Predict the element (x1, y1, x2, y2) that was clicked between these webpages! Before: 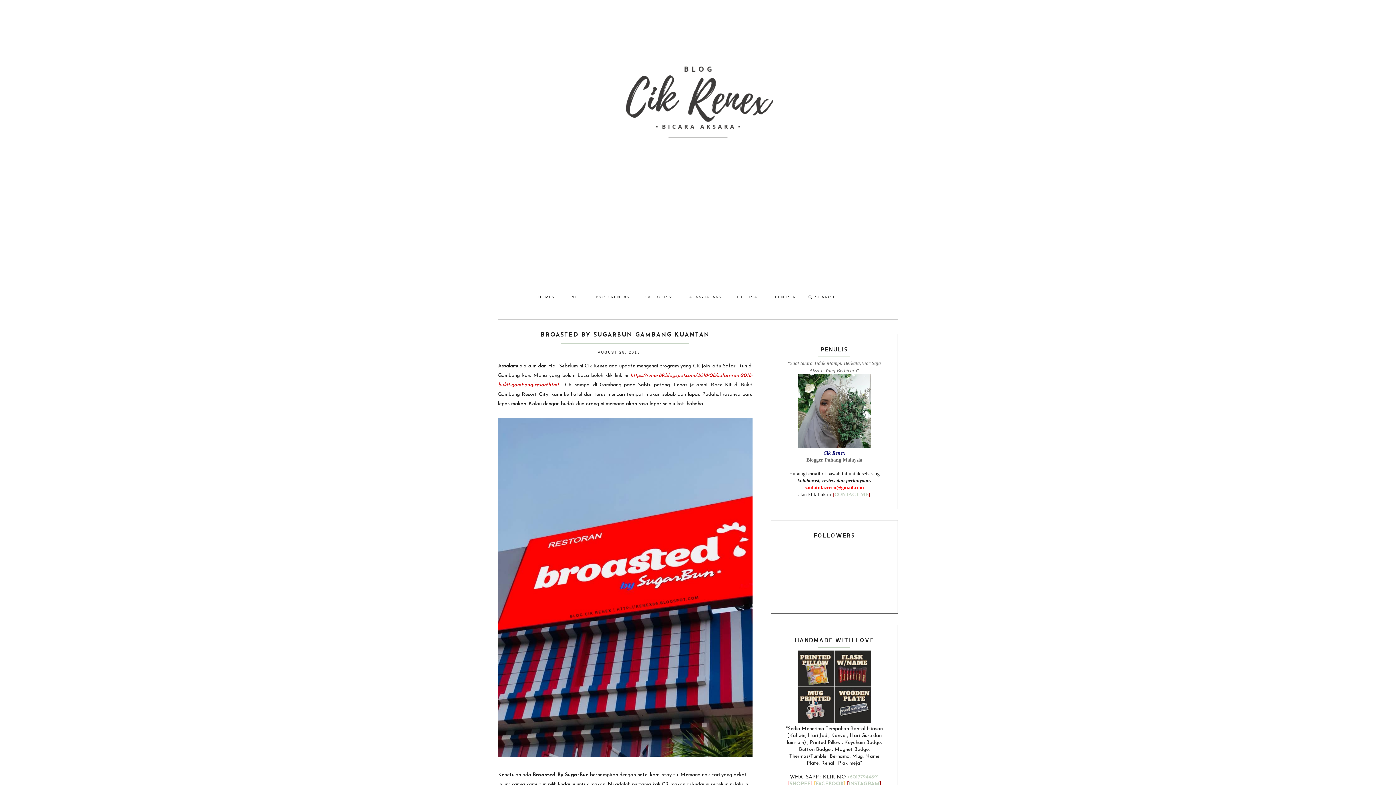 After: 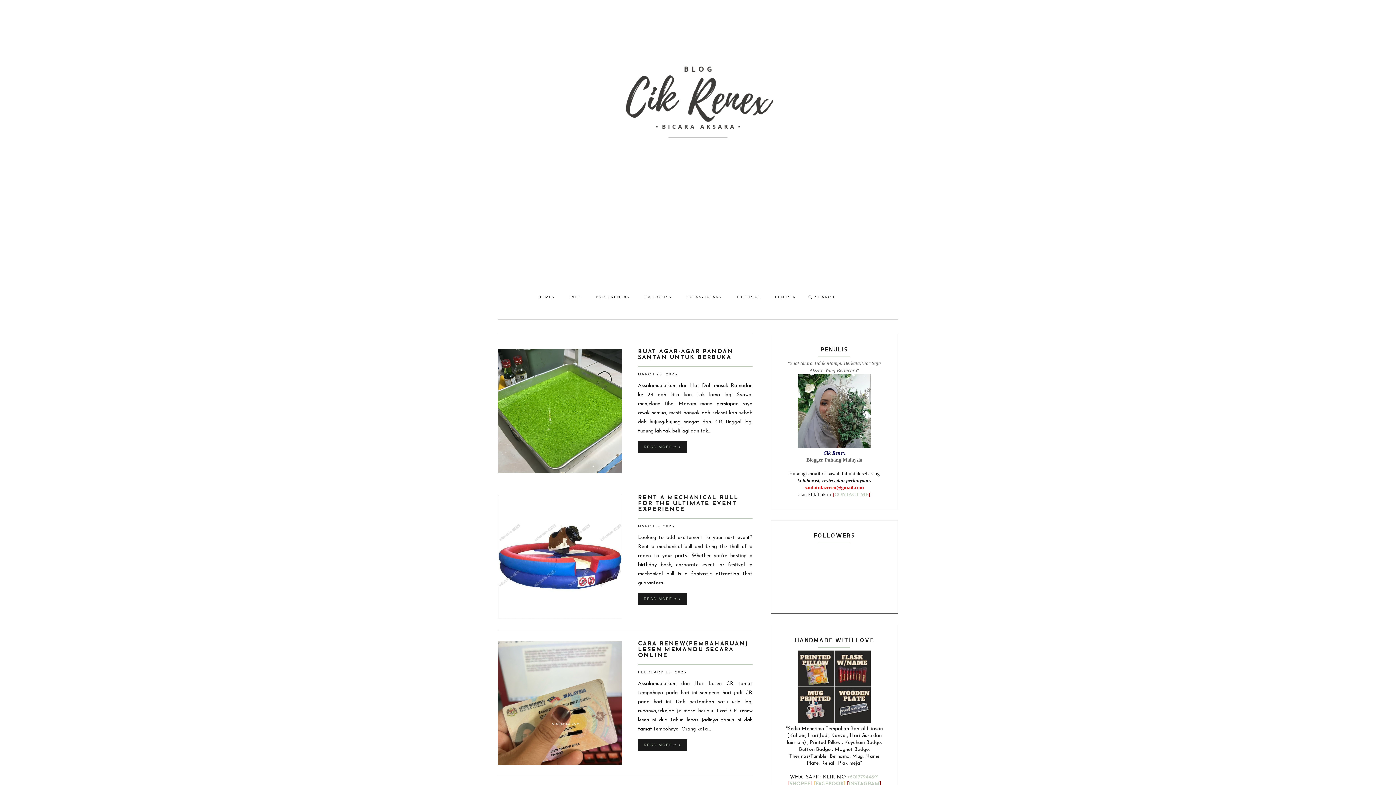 Action: bbox: (531, 289, 562, 304) label: HOME